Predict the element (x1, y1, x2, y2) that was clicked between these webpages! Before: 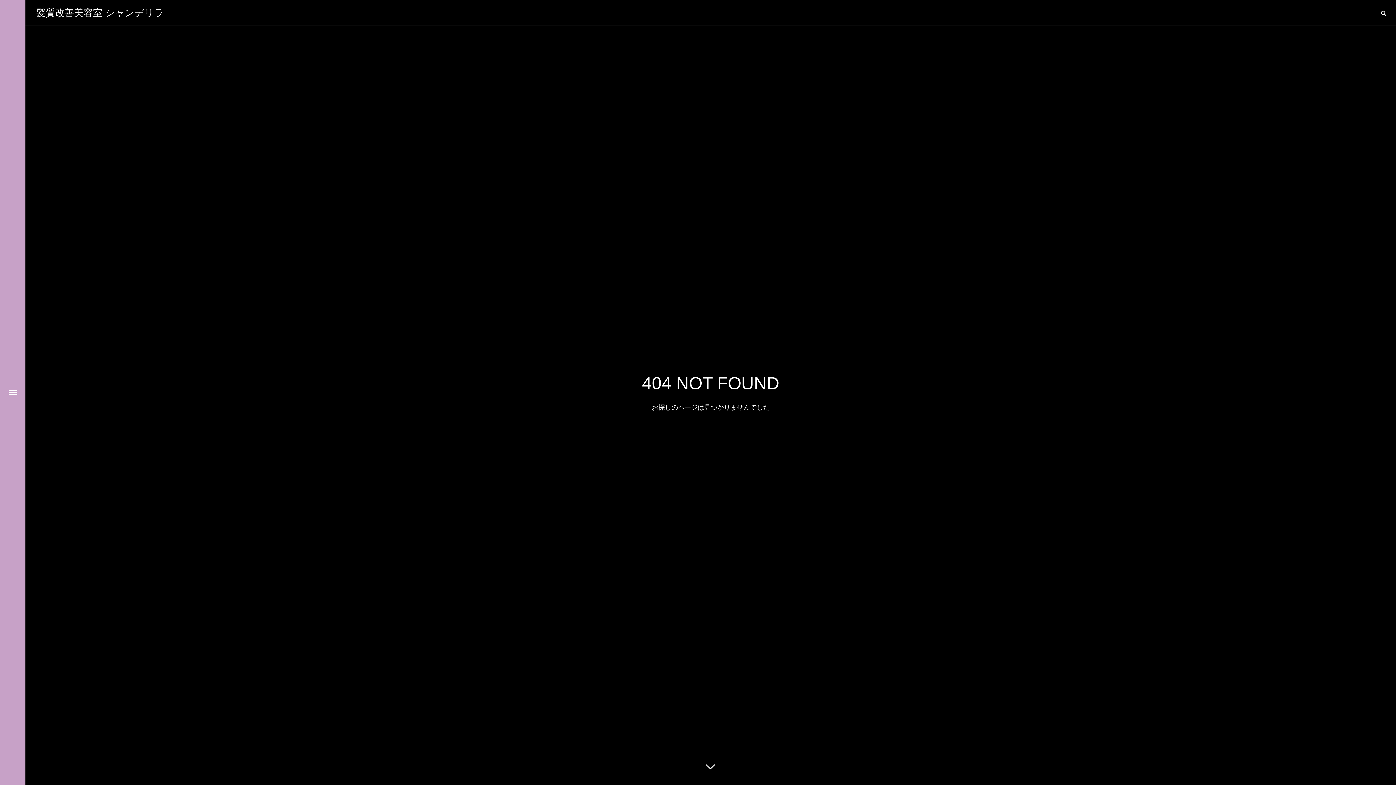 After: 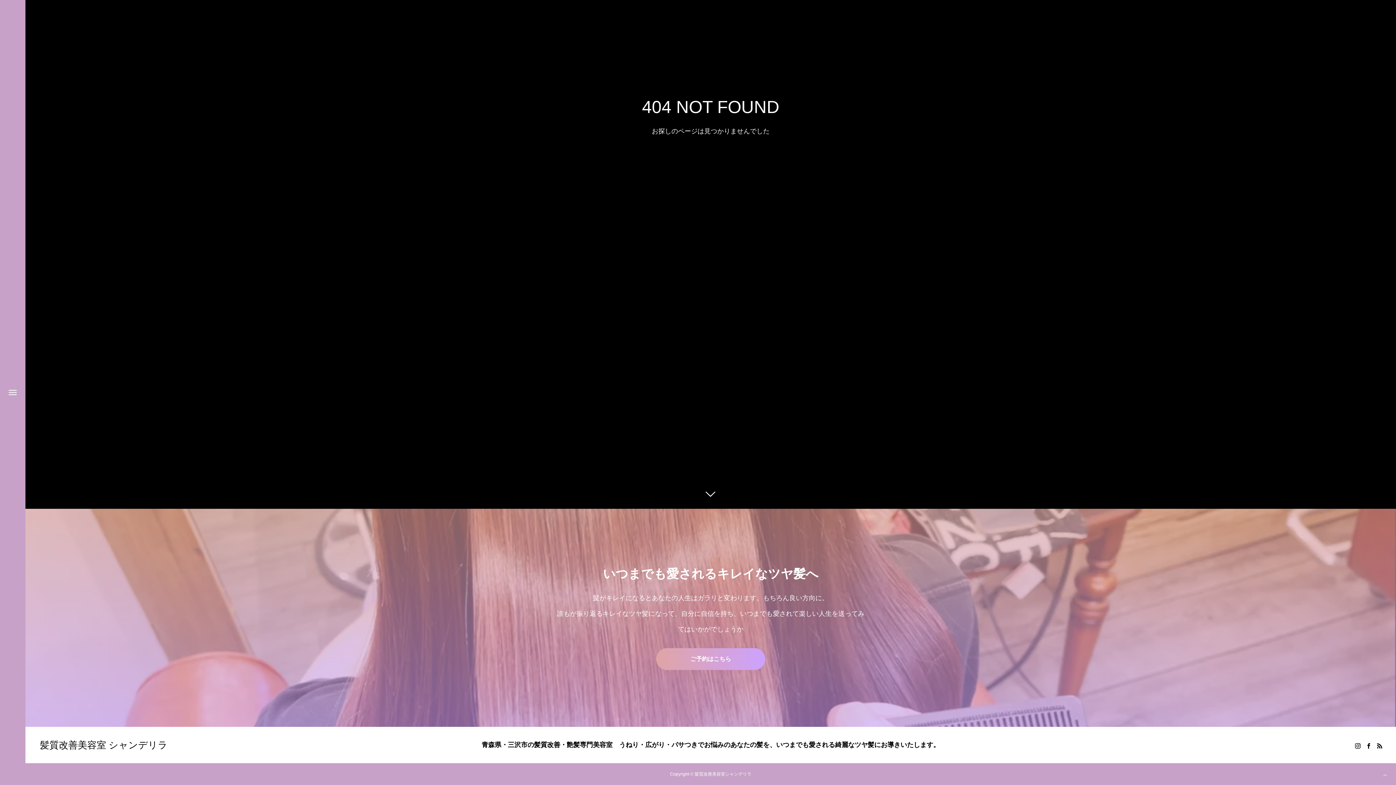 Action: bbox: (700, 760, 721, 781)